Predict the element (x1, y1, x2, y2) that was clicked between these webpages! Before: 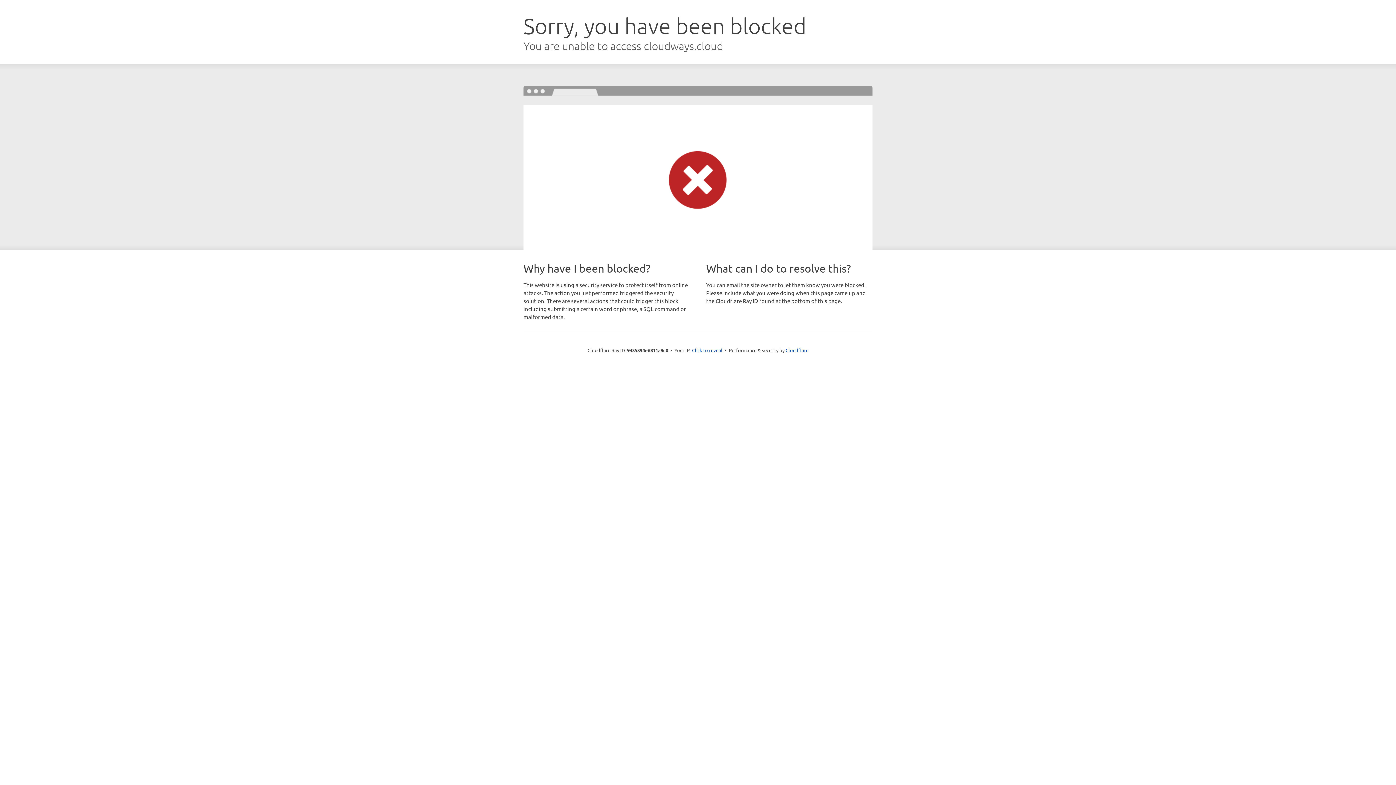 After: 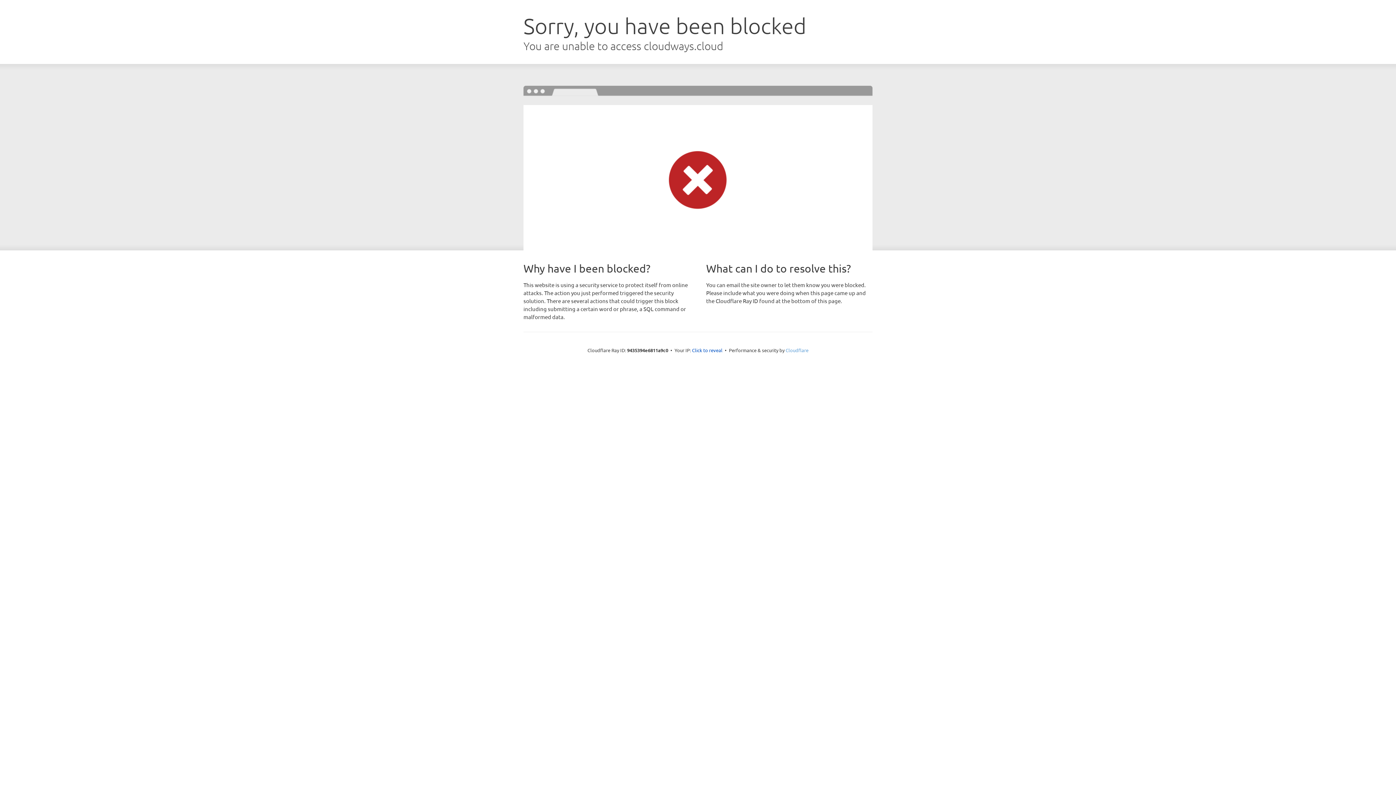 Action: bbox: (785, 347, 808, 353) label: Cloudflare